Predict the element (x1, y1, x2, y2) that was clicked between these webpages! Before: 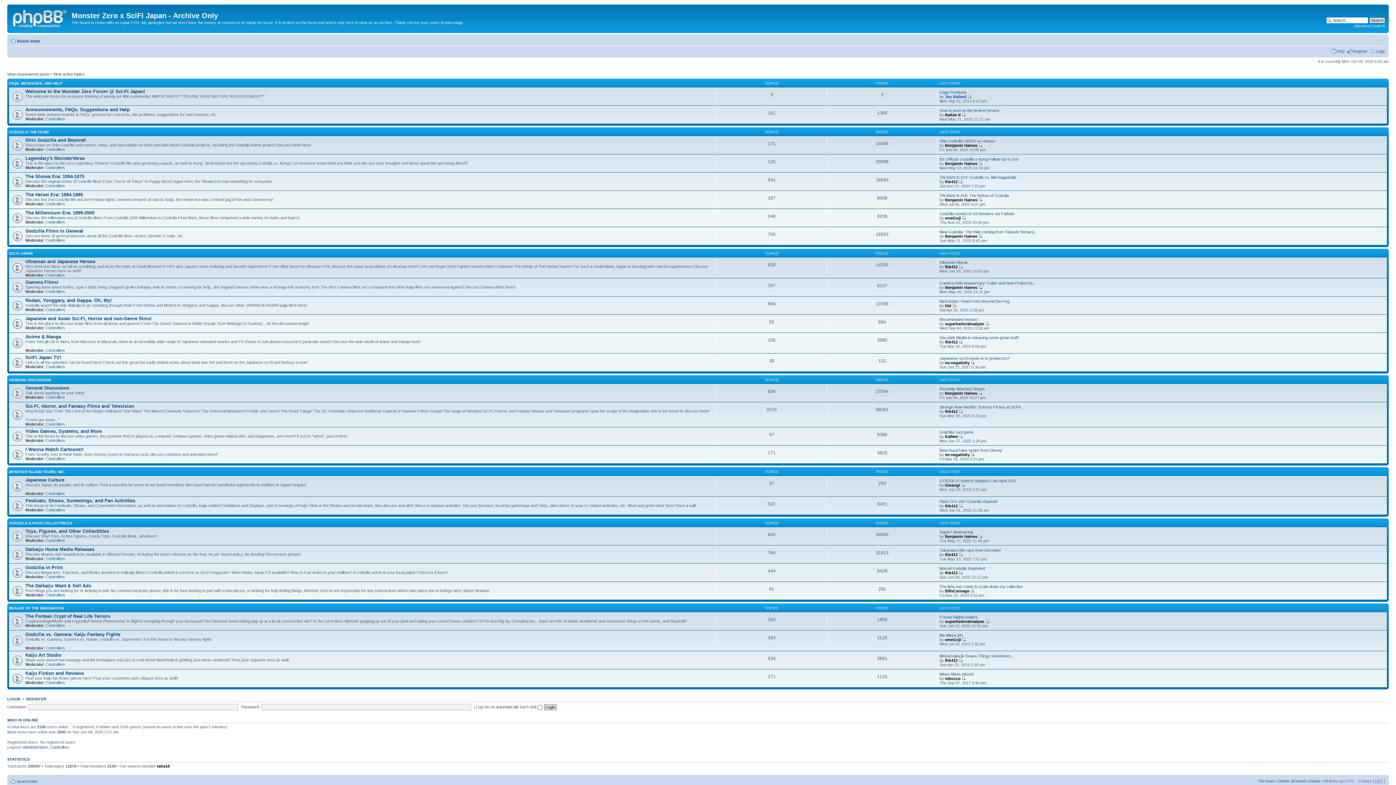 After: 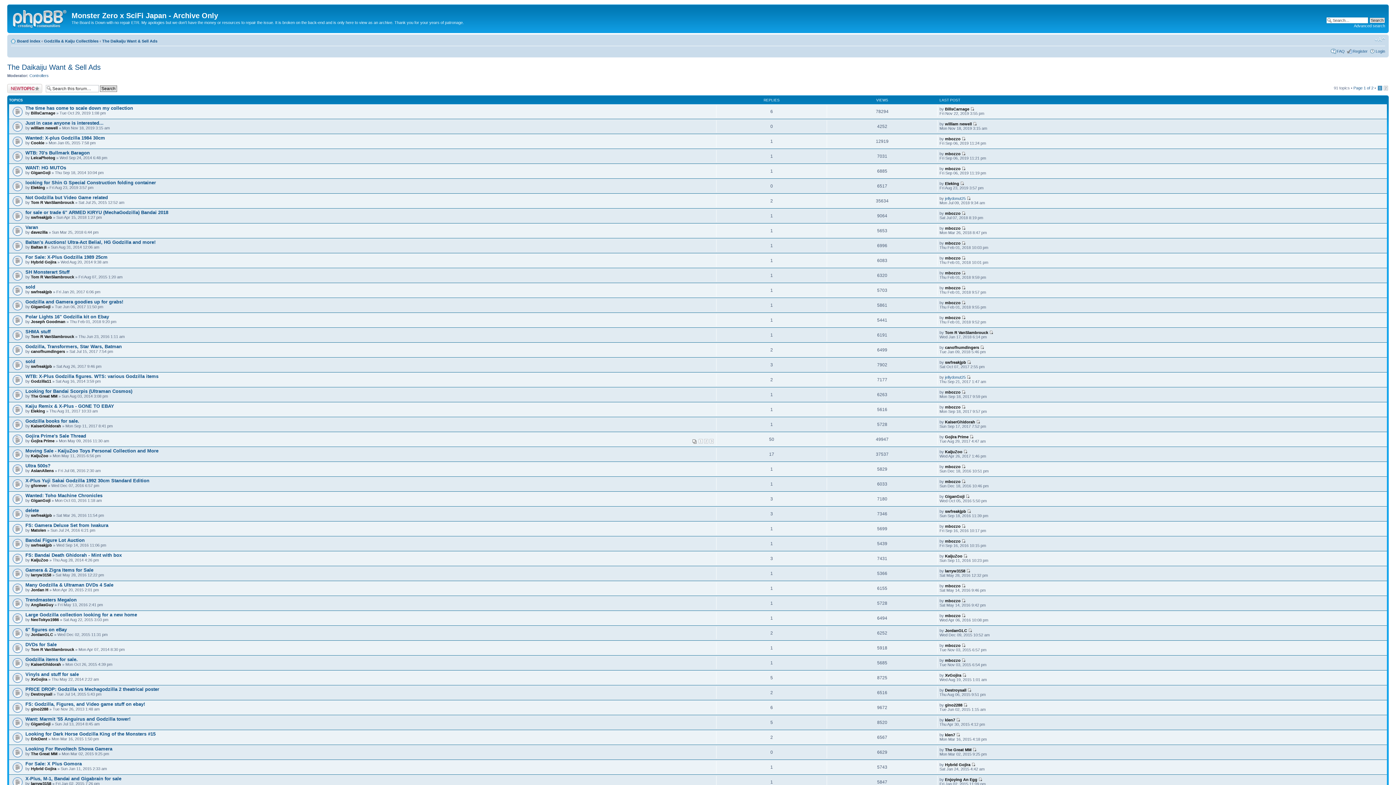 Action: bbox: (25, 583, 91, 588) label: The Daikaiju Want & Sell Ads